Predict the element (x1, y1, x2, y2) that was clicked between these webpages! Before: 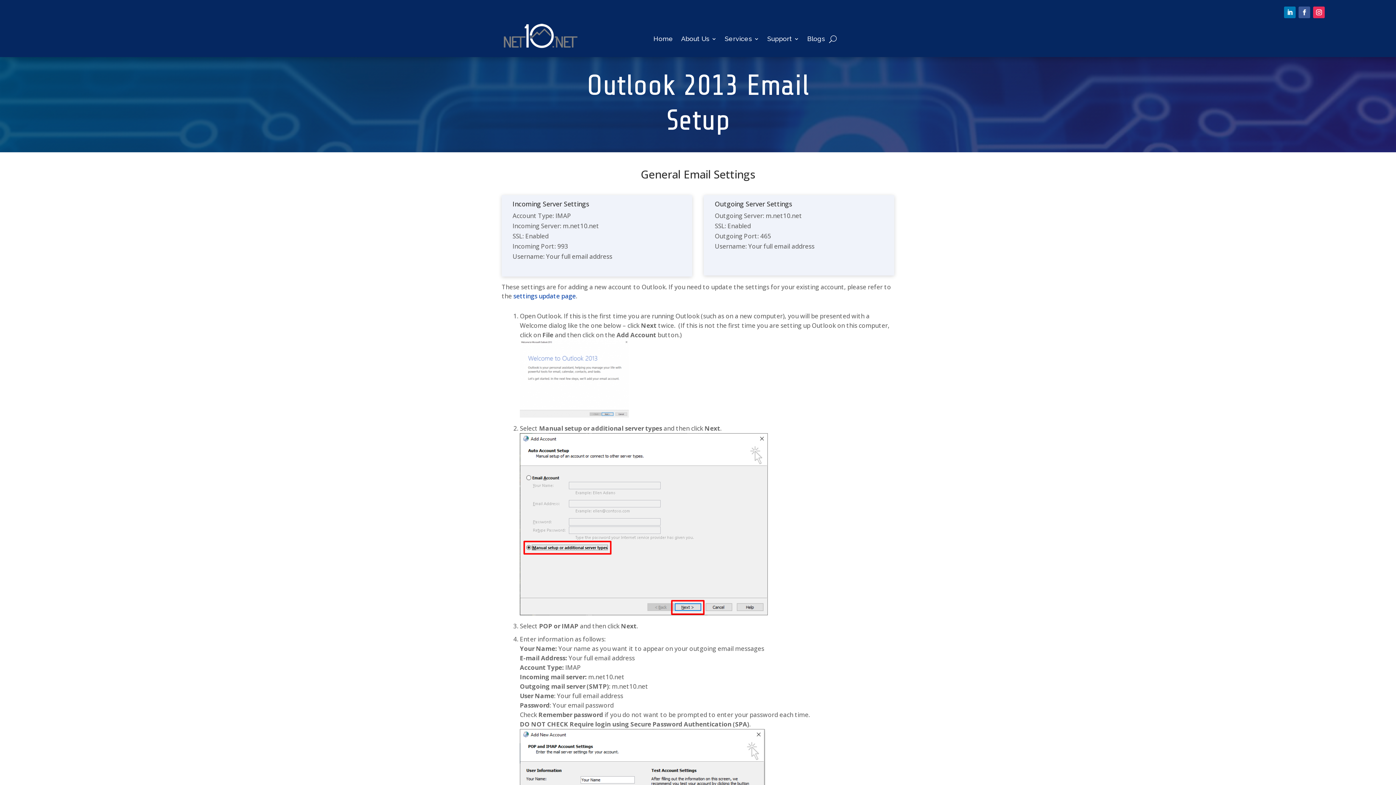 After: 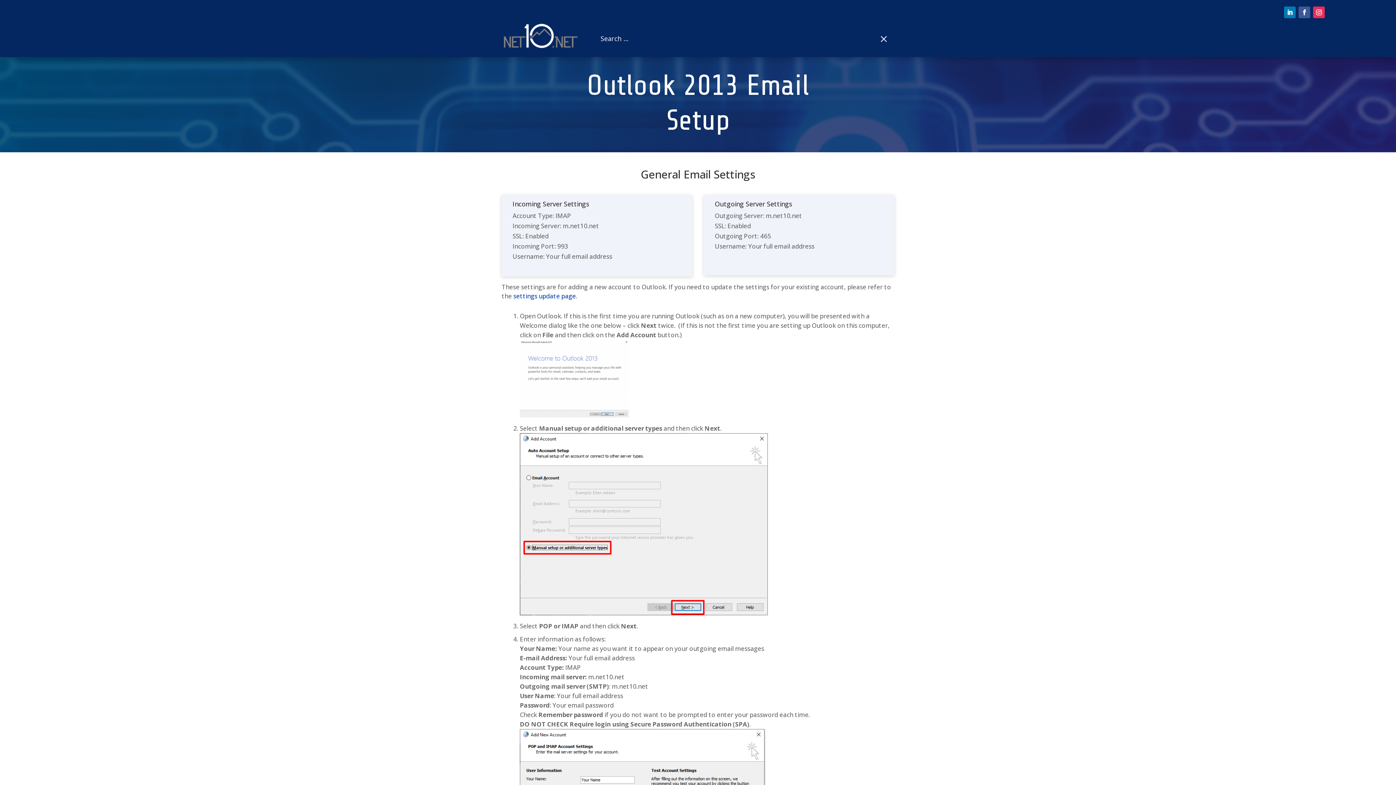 Action: bbox: (829, 33, 836, 44)